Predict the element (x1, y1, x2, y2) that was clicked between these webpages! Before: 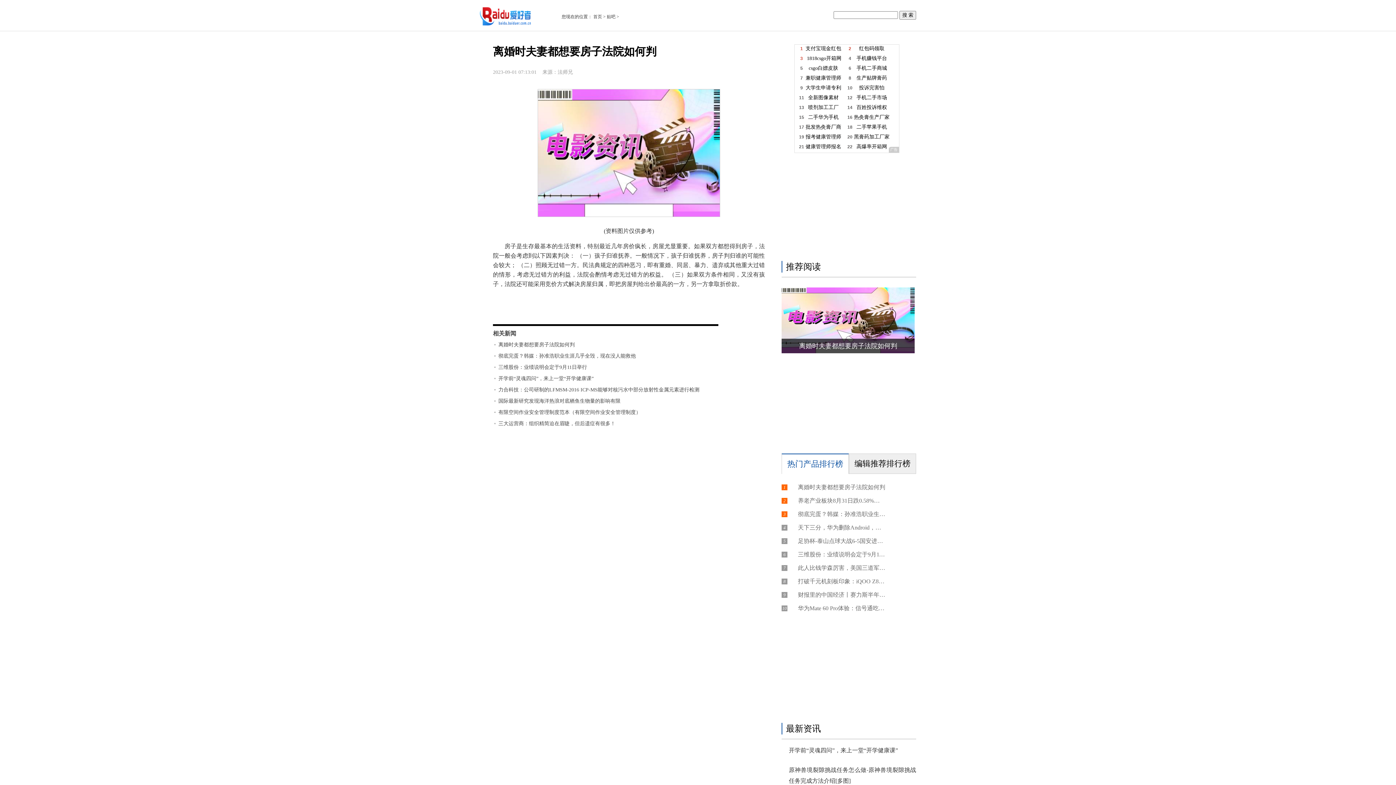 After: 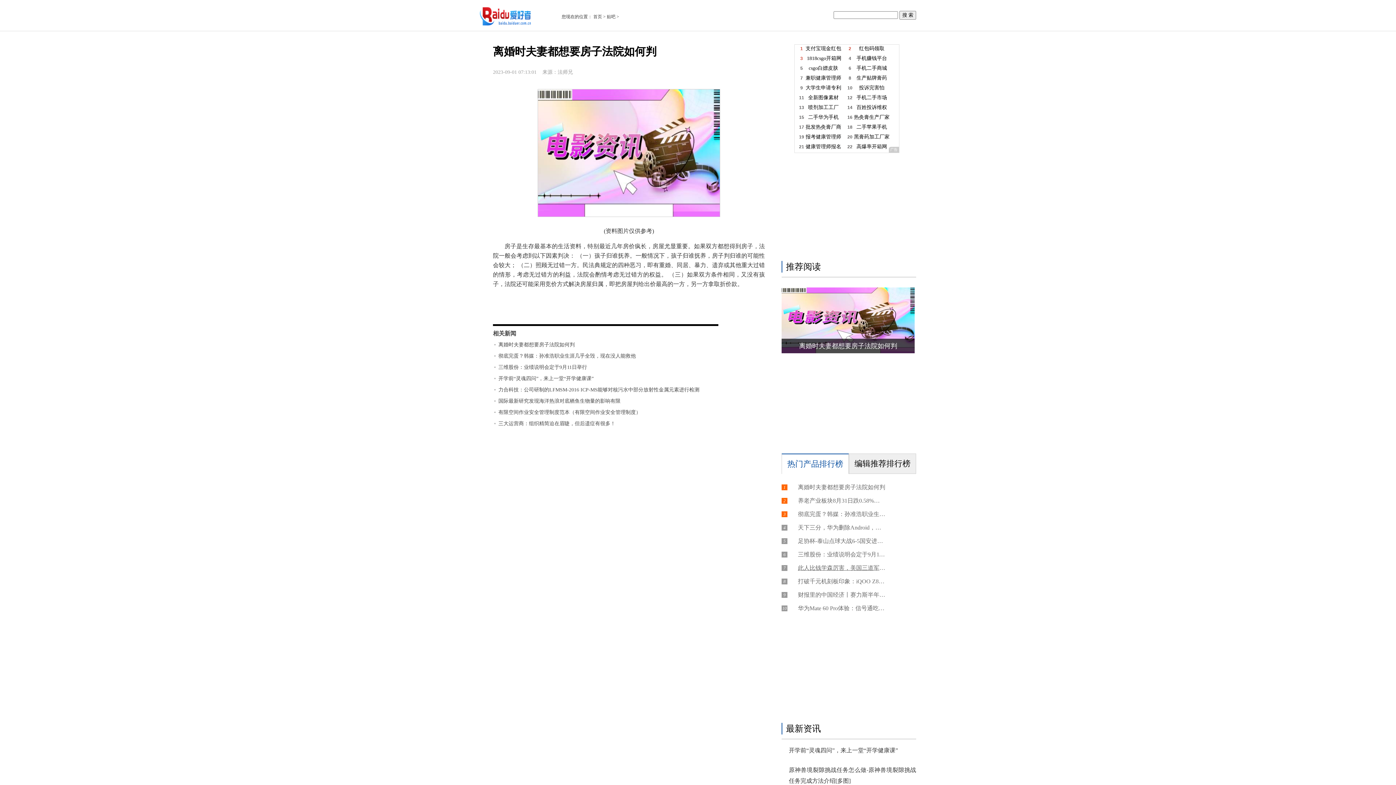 Action: label: 此人比钱学森厉害，美国三道军令拦截回国，世界欠他一个诺贝尔奖 bbox: (789, 564, 885, 572)